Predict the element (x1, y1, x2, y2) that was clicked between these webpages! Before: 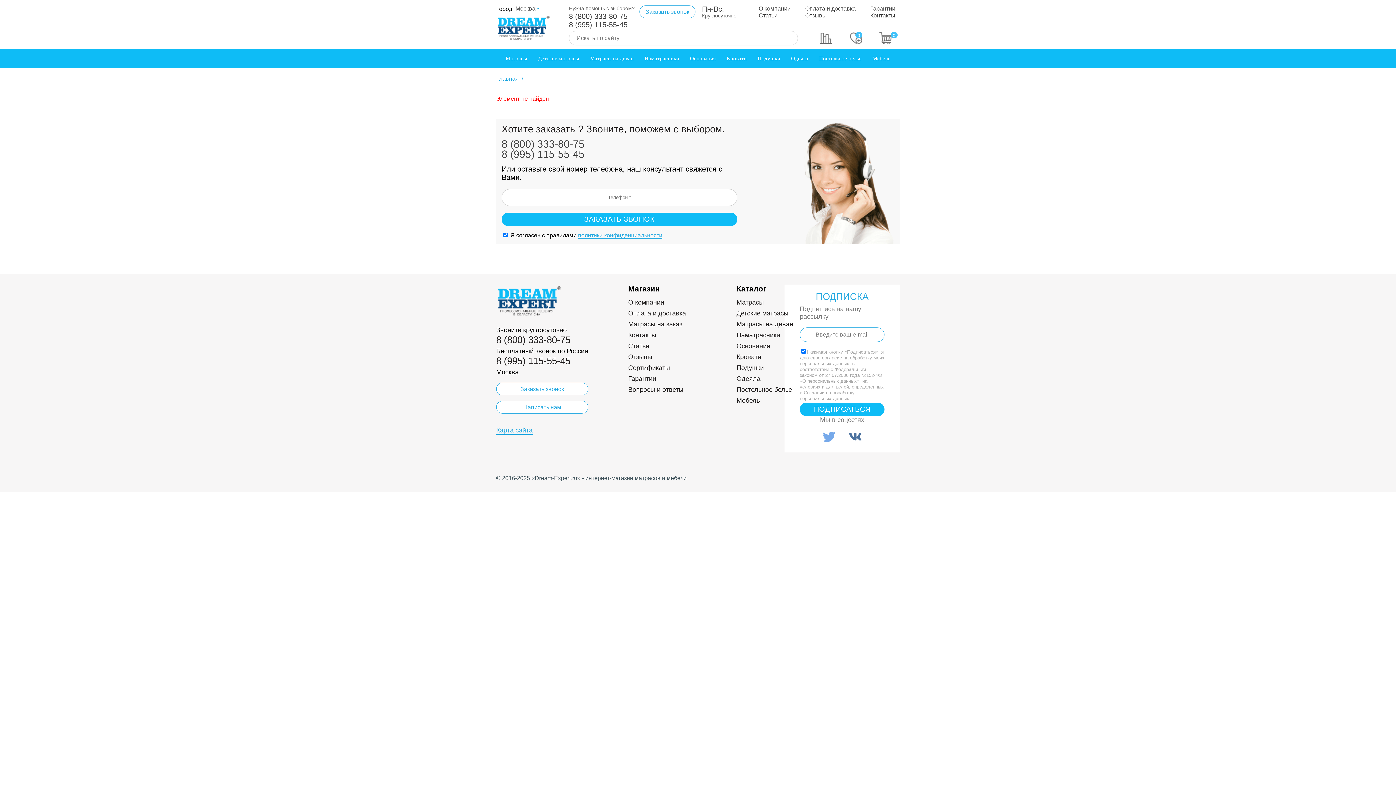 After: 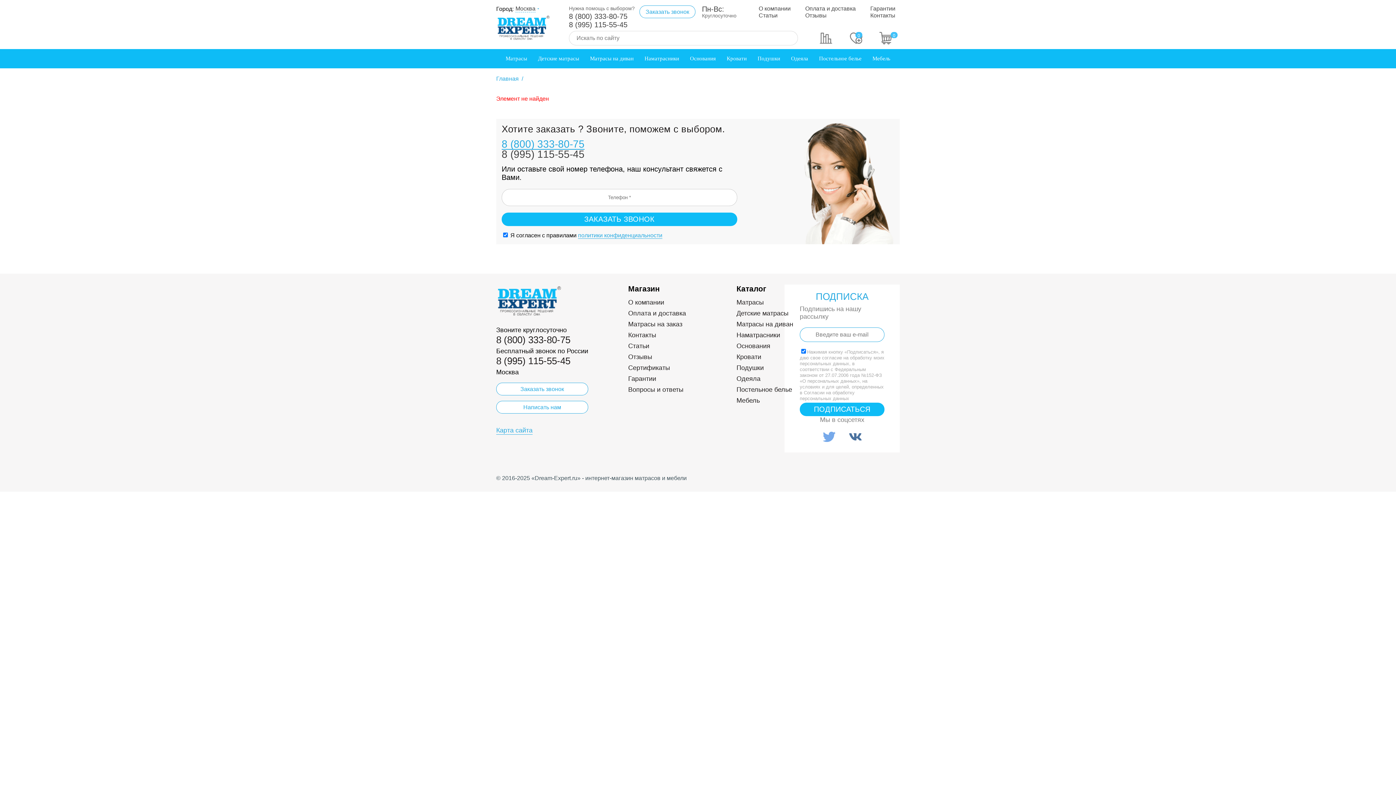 Action: bbox: (501, 139, 584, 149) label: 8 (800) 333-80-75